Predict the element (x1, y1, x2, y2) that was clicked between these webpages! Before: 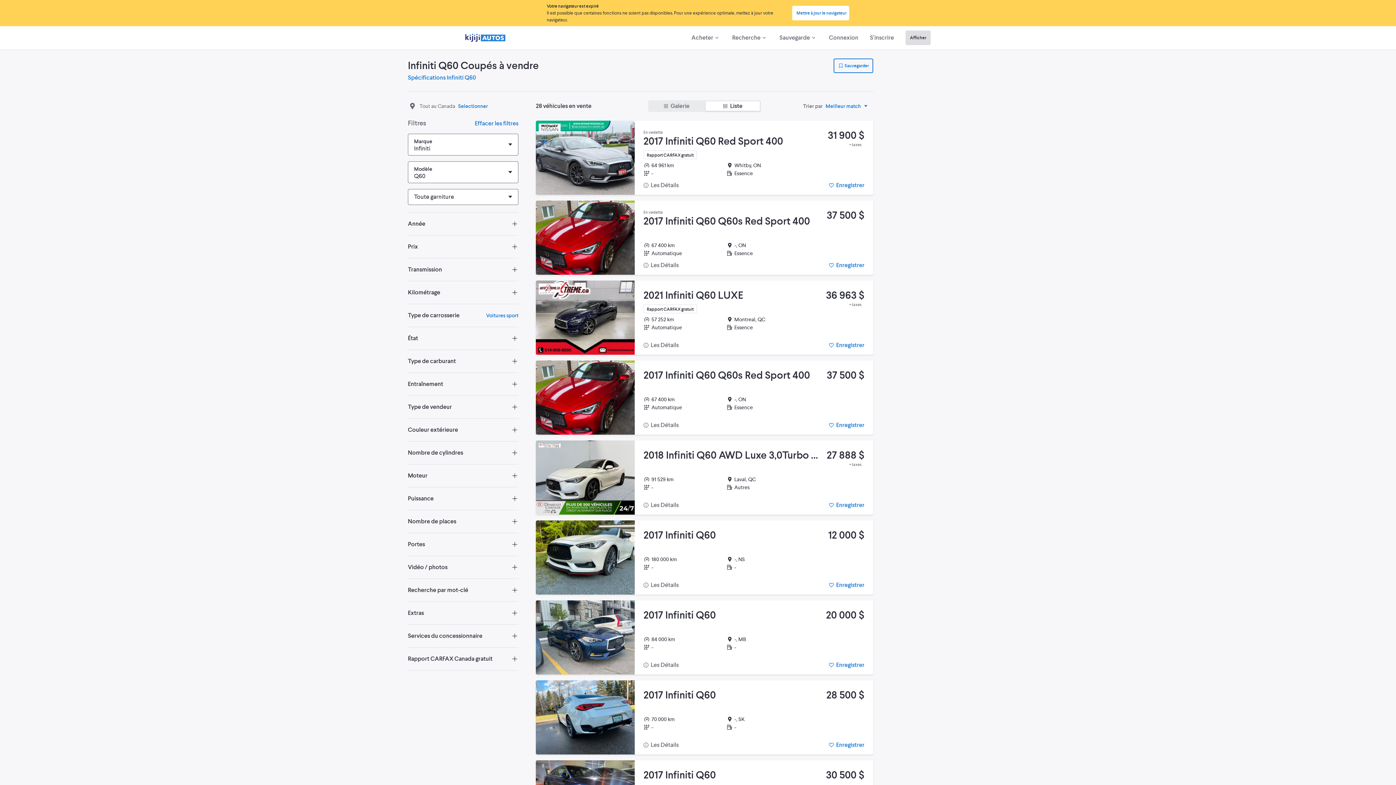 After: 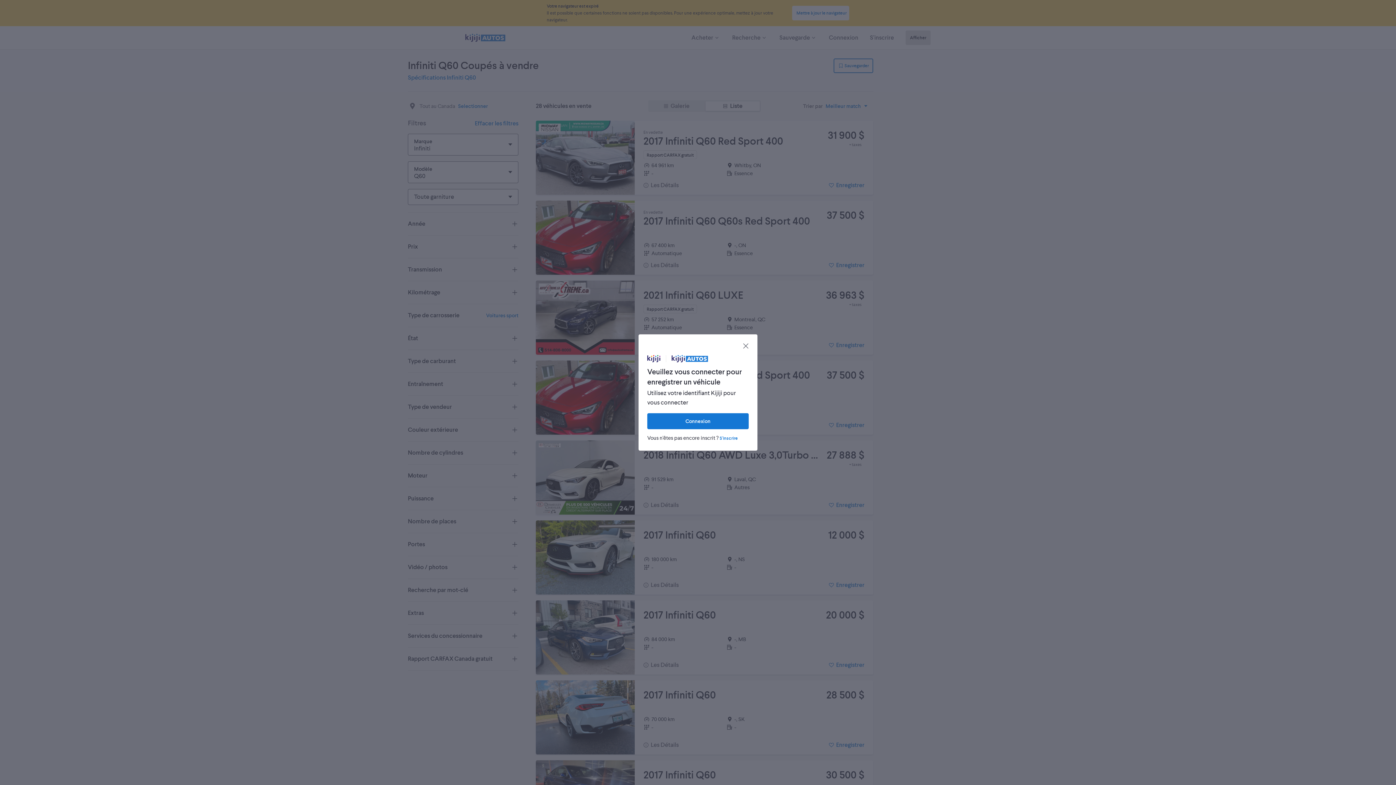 Action: label: Enregistrer bbox: (821, 176, 872, 194)